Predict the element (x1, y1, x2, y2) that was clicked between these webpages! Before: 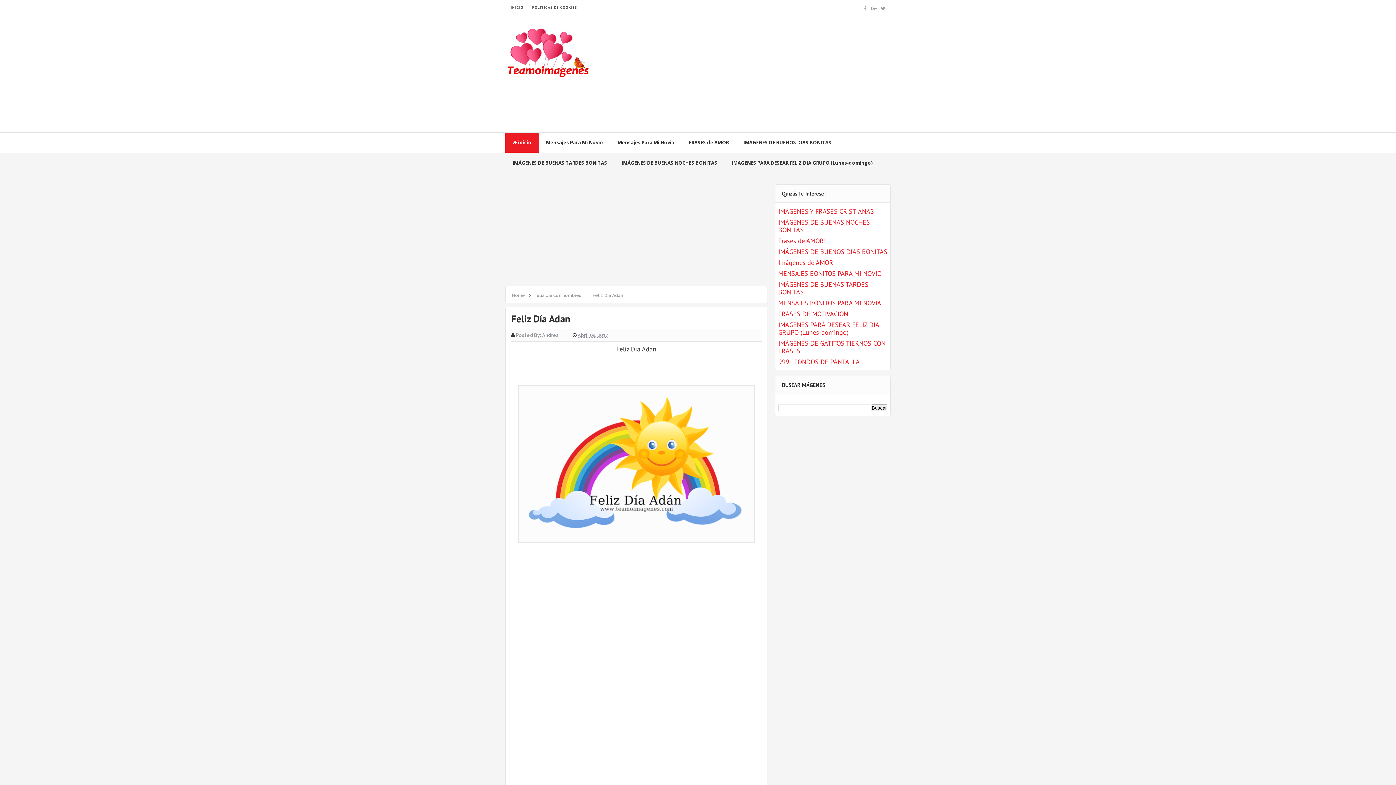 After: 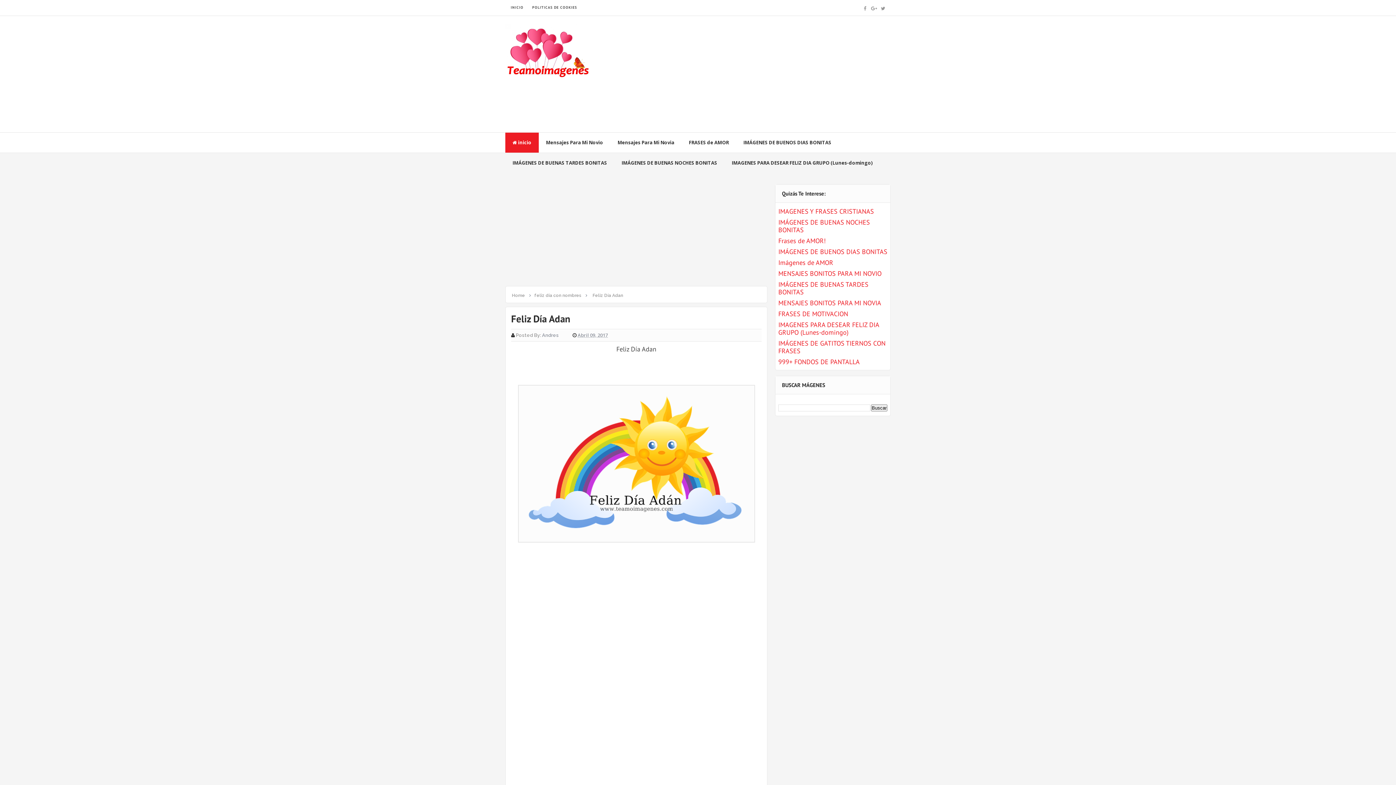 Action: label: Abril 09, 2017 bbox: (577, 330, 609, 340)